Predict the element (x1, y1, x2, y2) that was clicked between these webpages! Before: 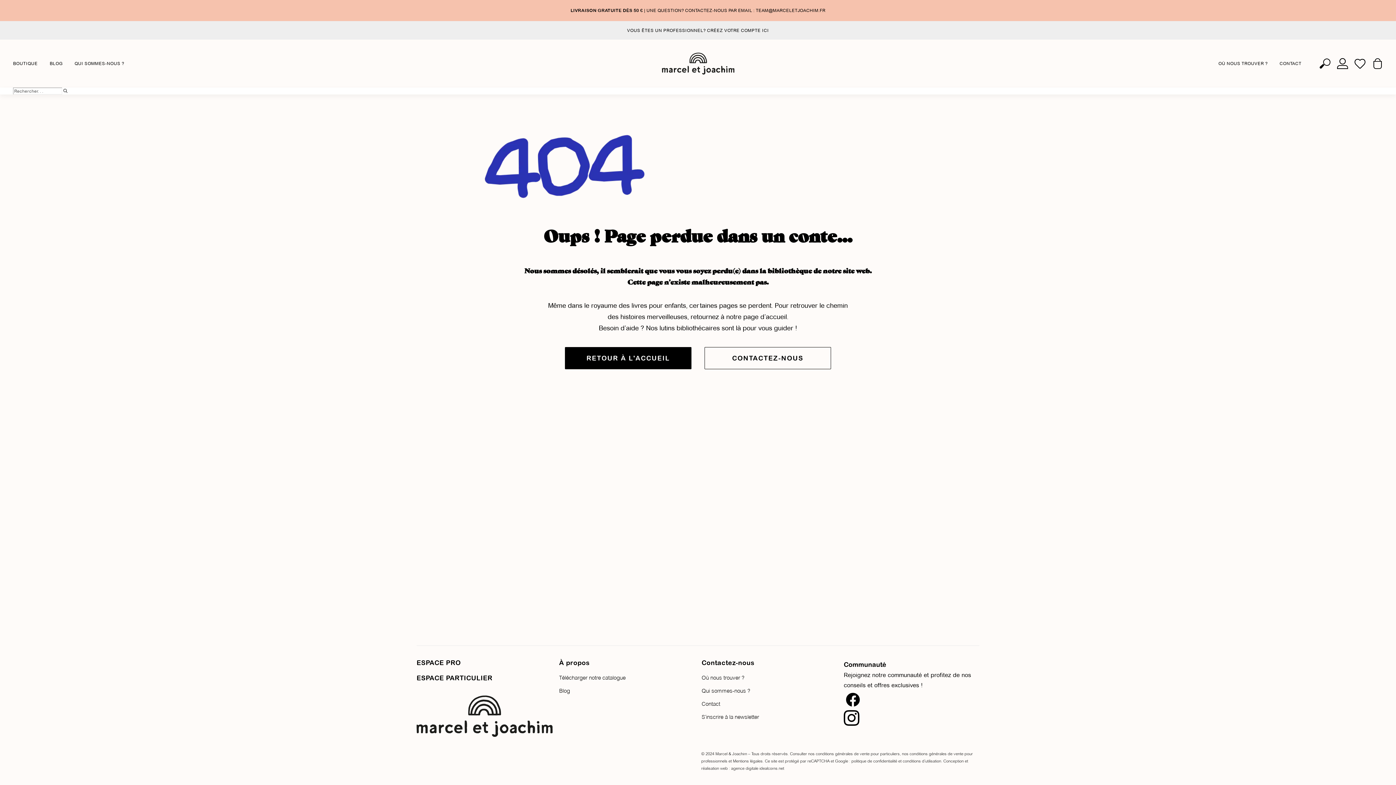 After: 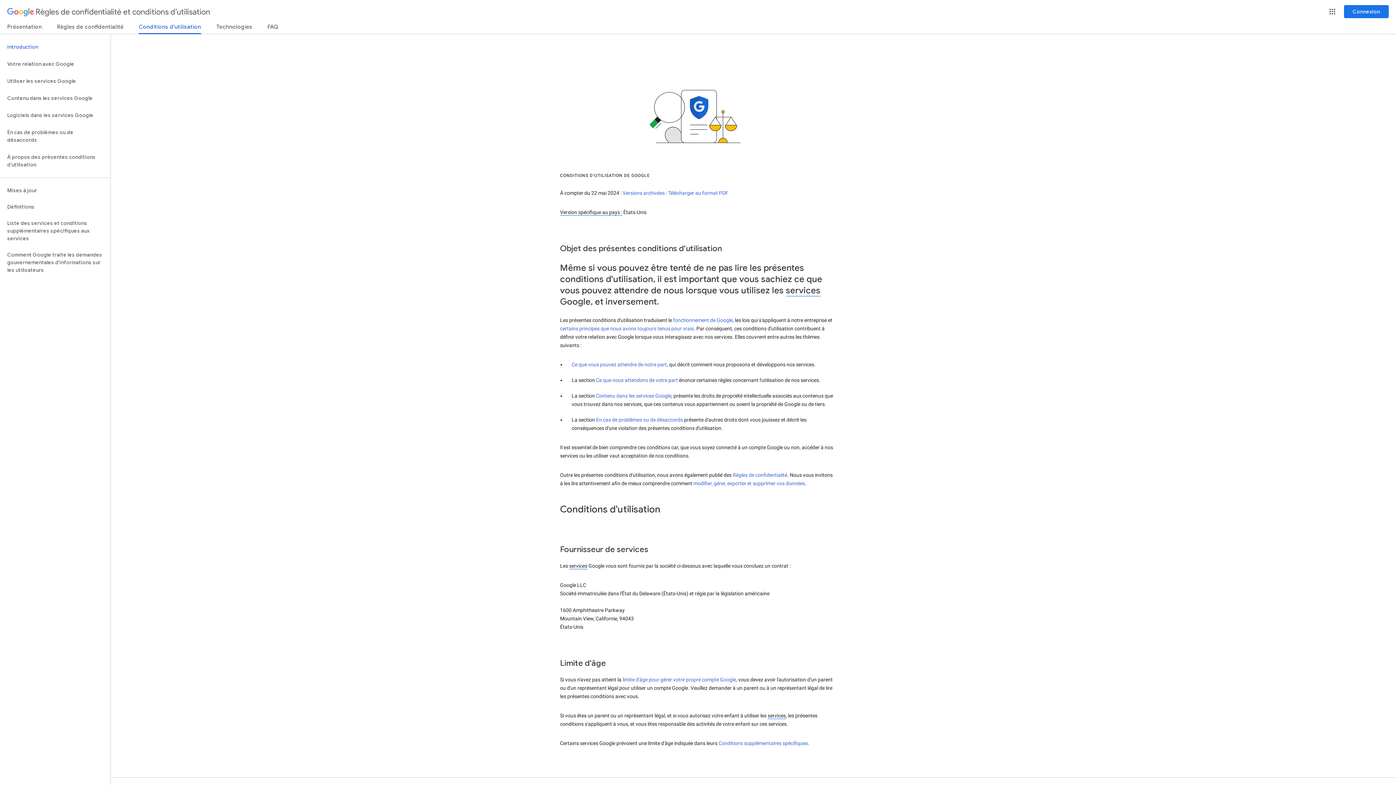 Action: bbox: (902, 758, 941, 764) label: conditions d’utilisation